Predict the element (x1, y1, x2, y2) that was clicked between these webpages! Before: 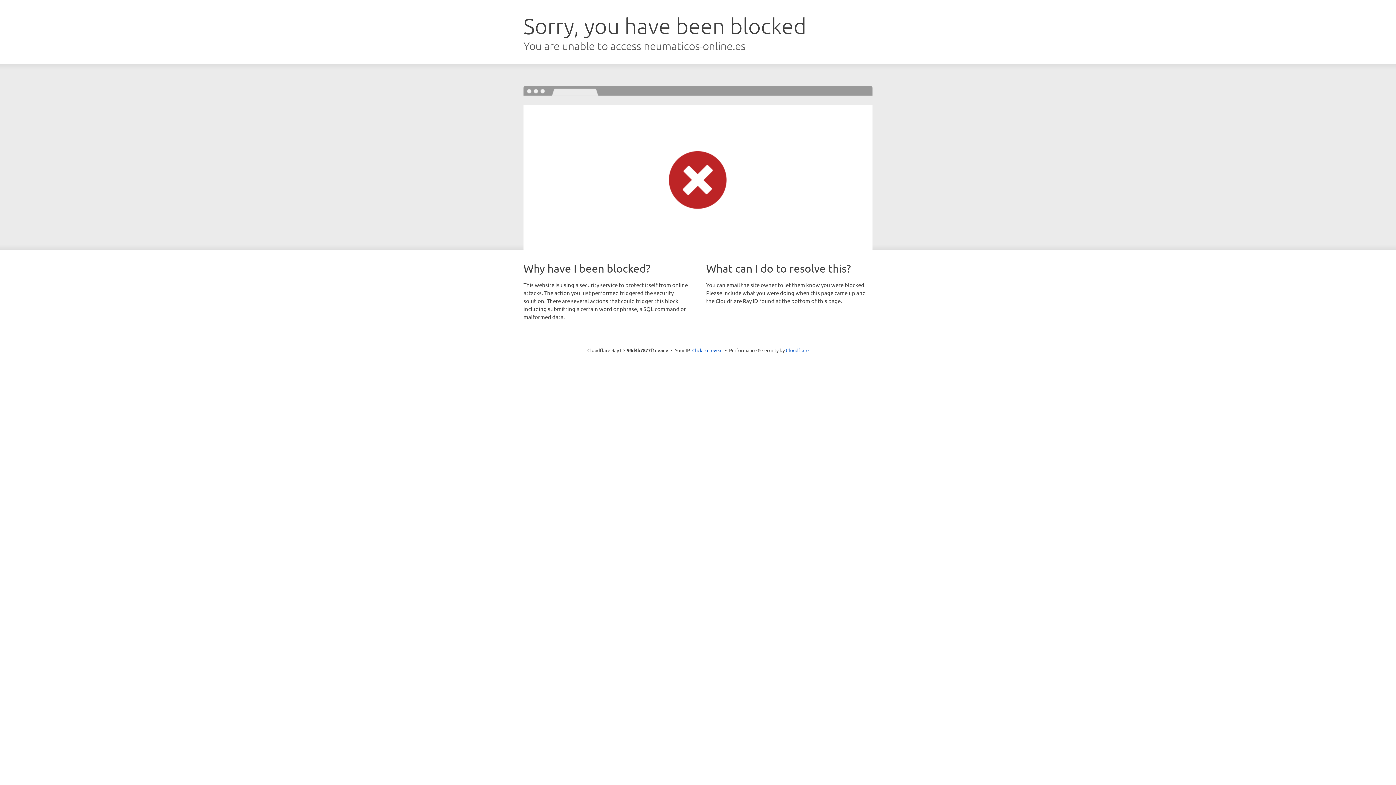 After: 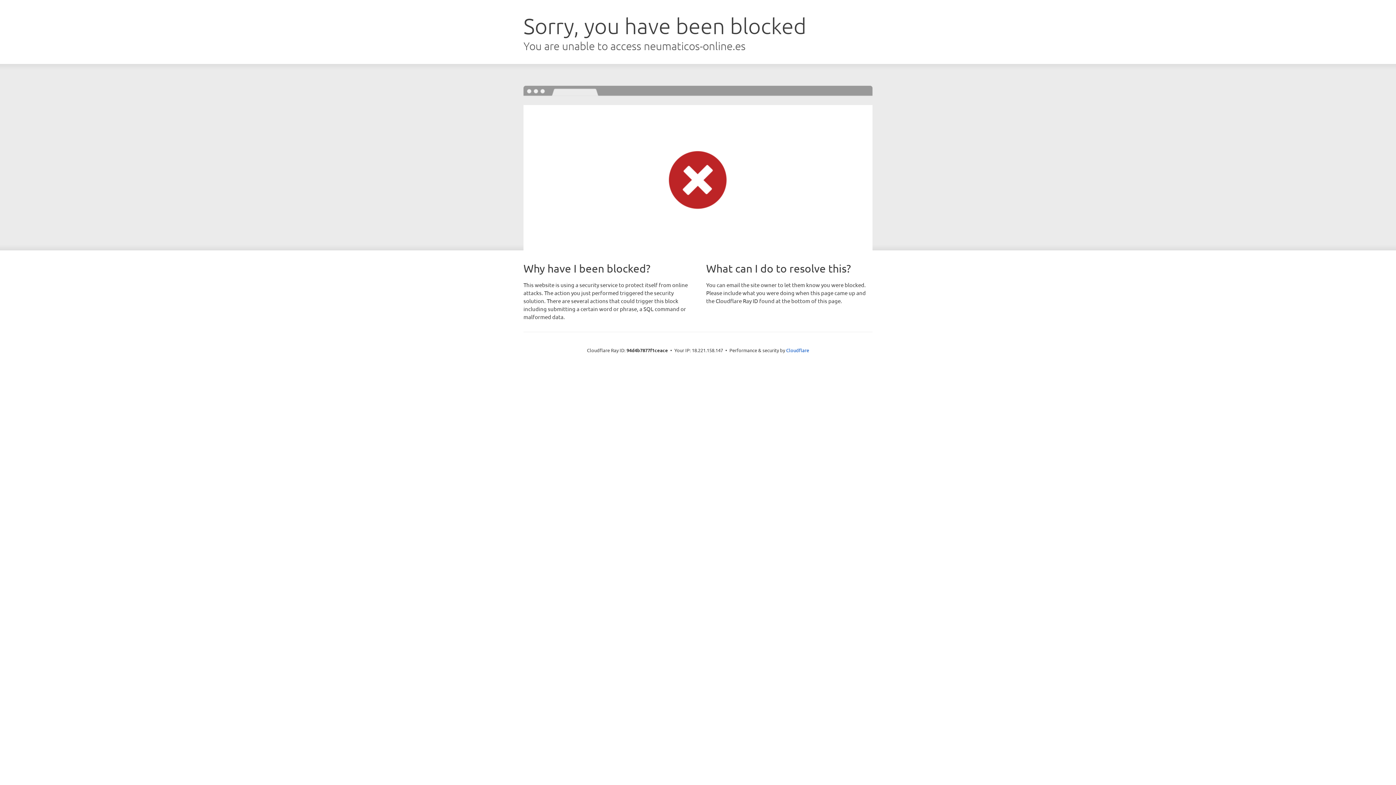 Action: bbox: (692, 346, 722, 353) label: Click to reveal